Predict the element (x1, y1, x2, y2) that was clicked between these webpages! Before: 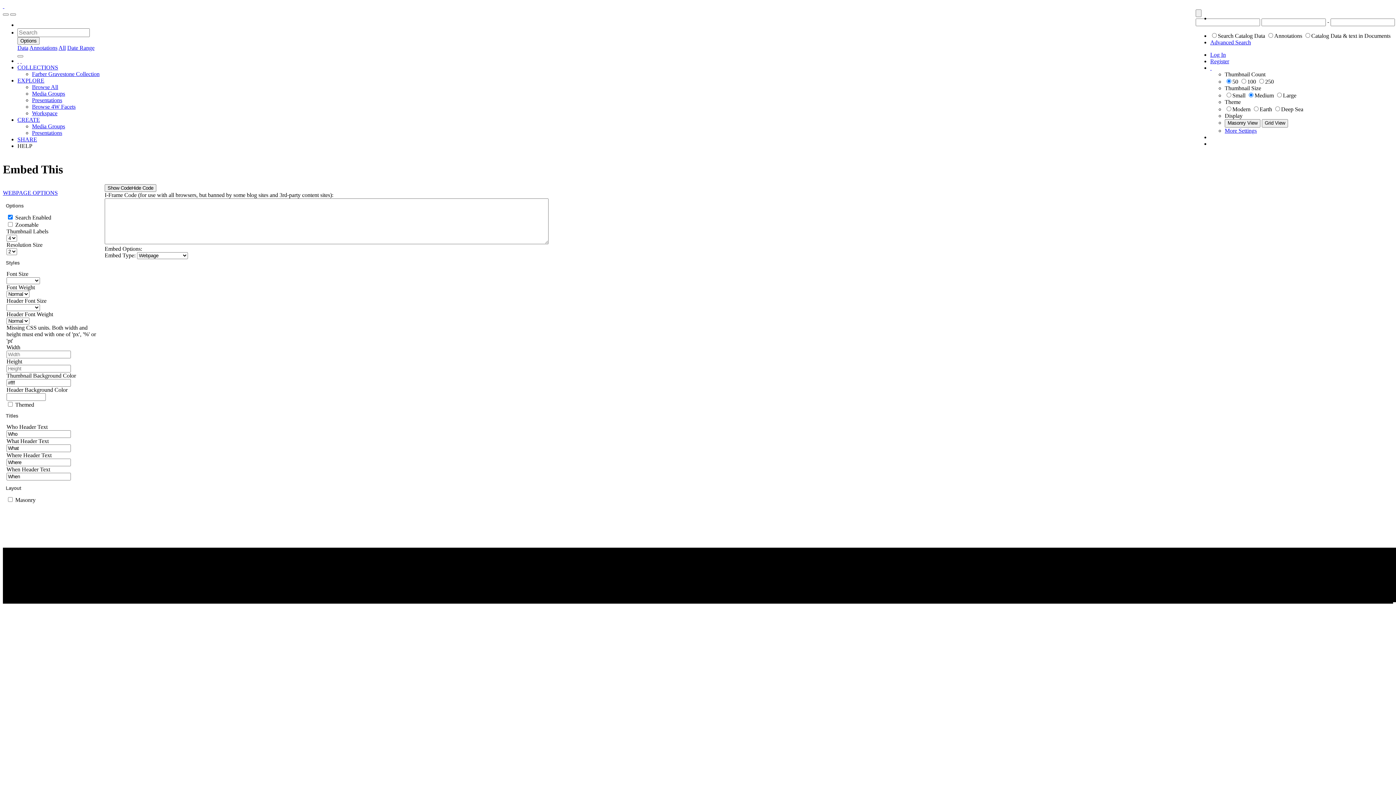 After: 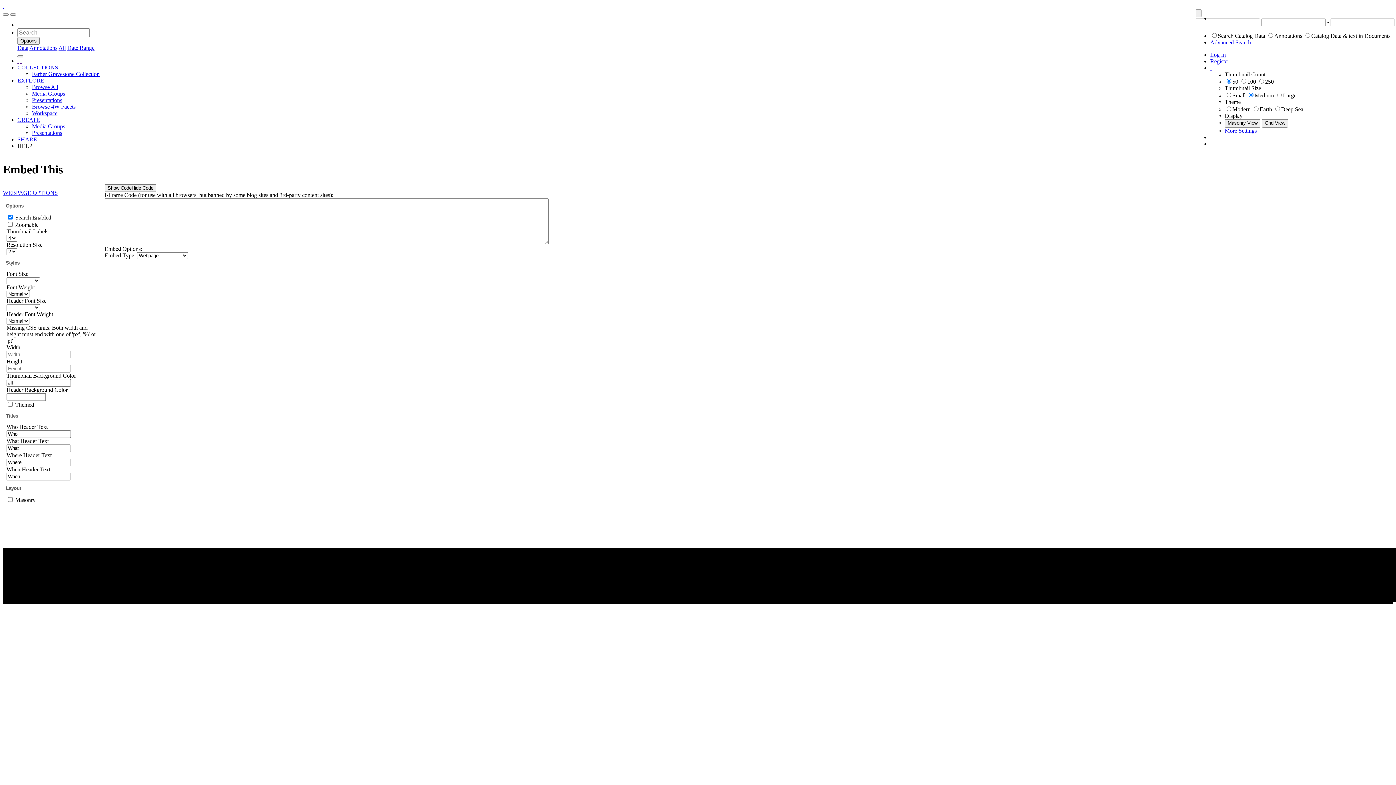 Action: label:   bbox: (20, 57, 21, 64)